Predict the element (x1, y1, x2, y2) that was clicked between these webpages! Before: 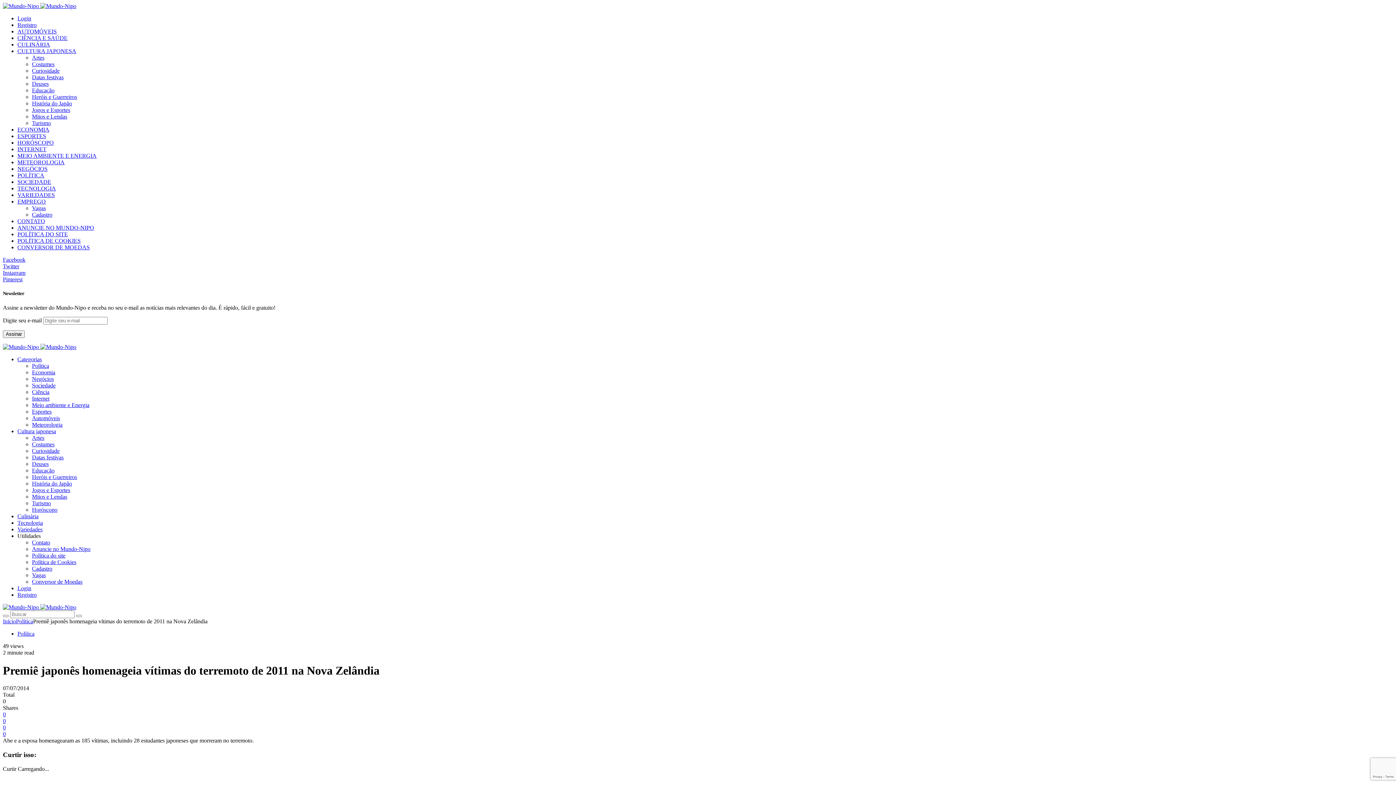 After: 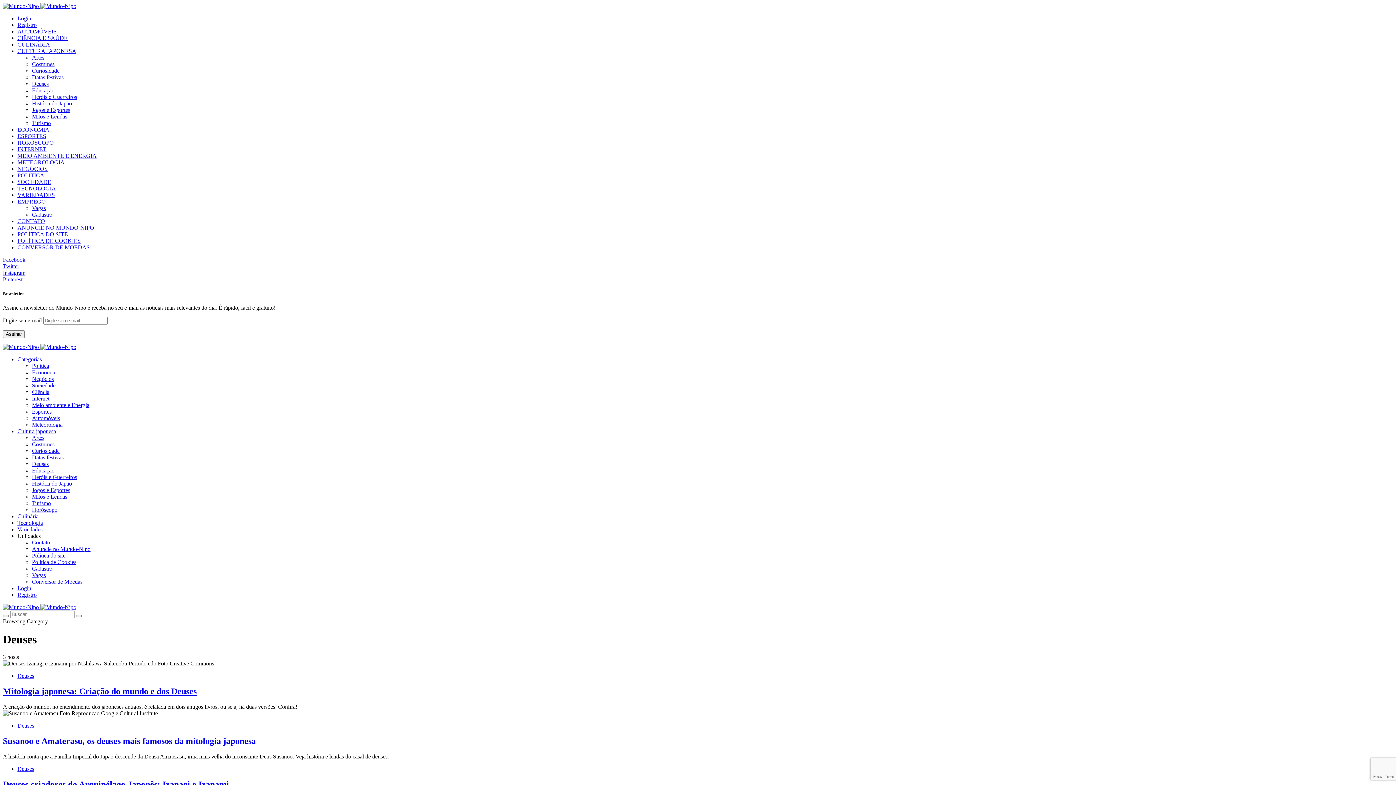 Action: bbox: (32, 461, 48, 467) label: Deuses